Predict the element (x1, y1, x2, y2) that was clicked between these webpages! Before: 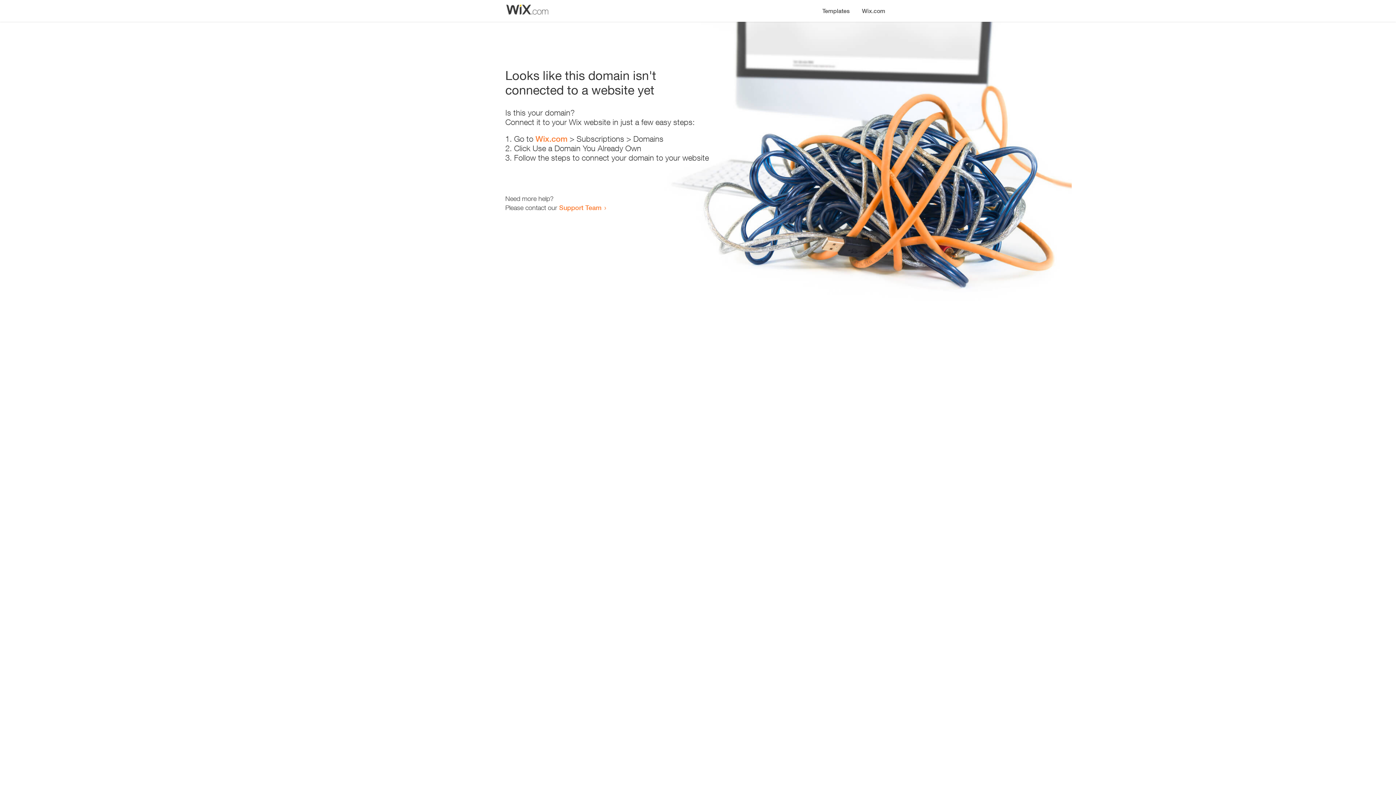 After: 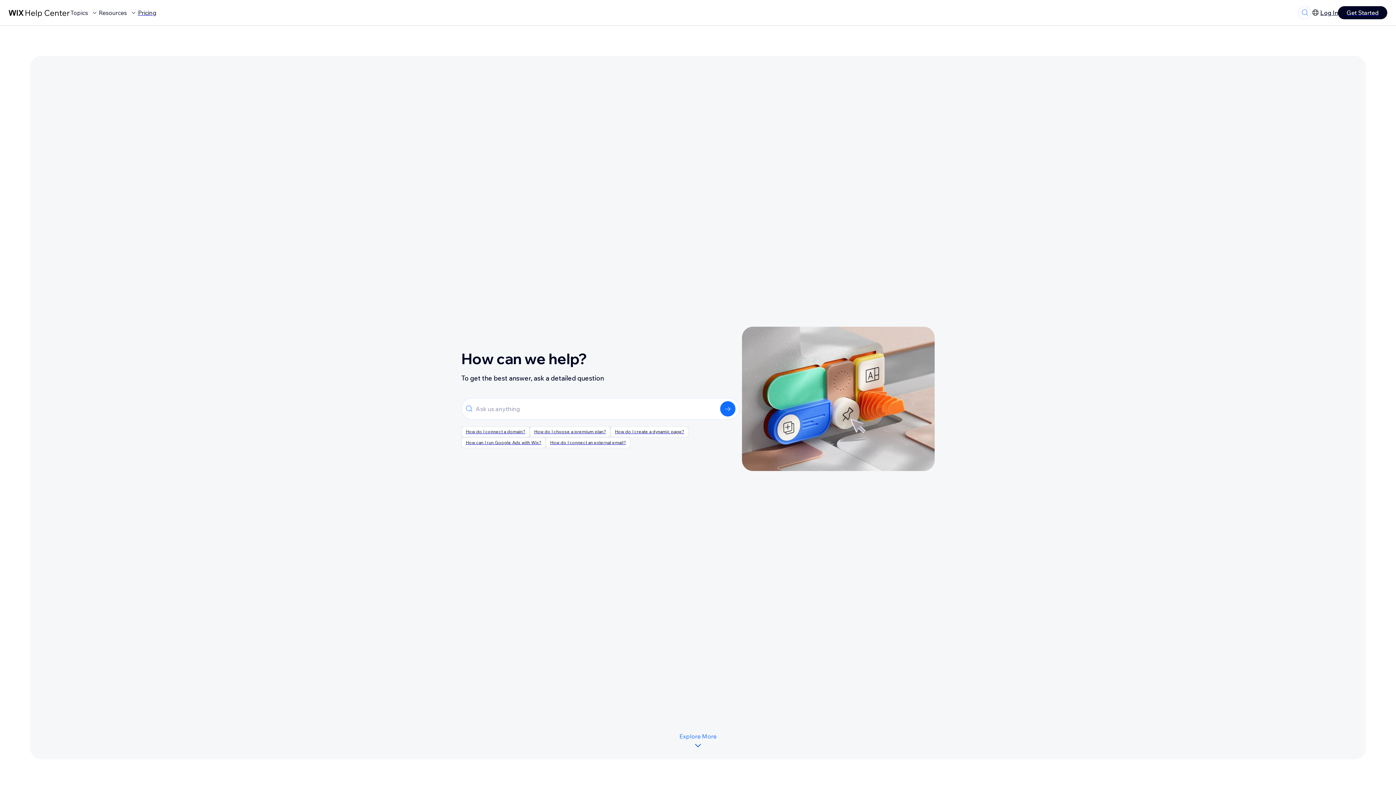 Action: bbox: (559, 203, 601, 211) label: Support Team